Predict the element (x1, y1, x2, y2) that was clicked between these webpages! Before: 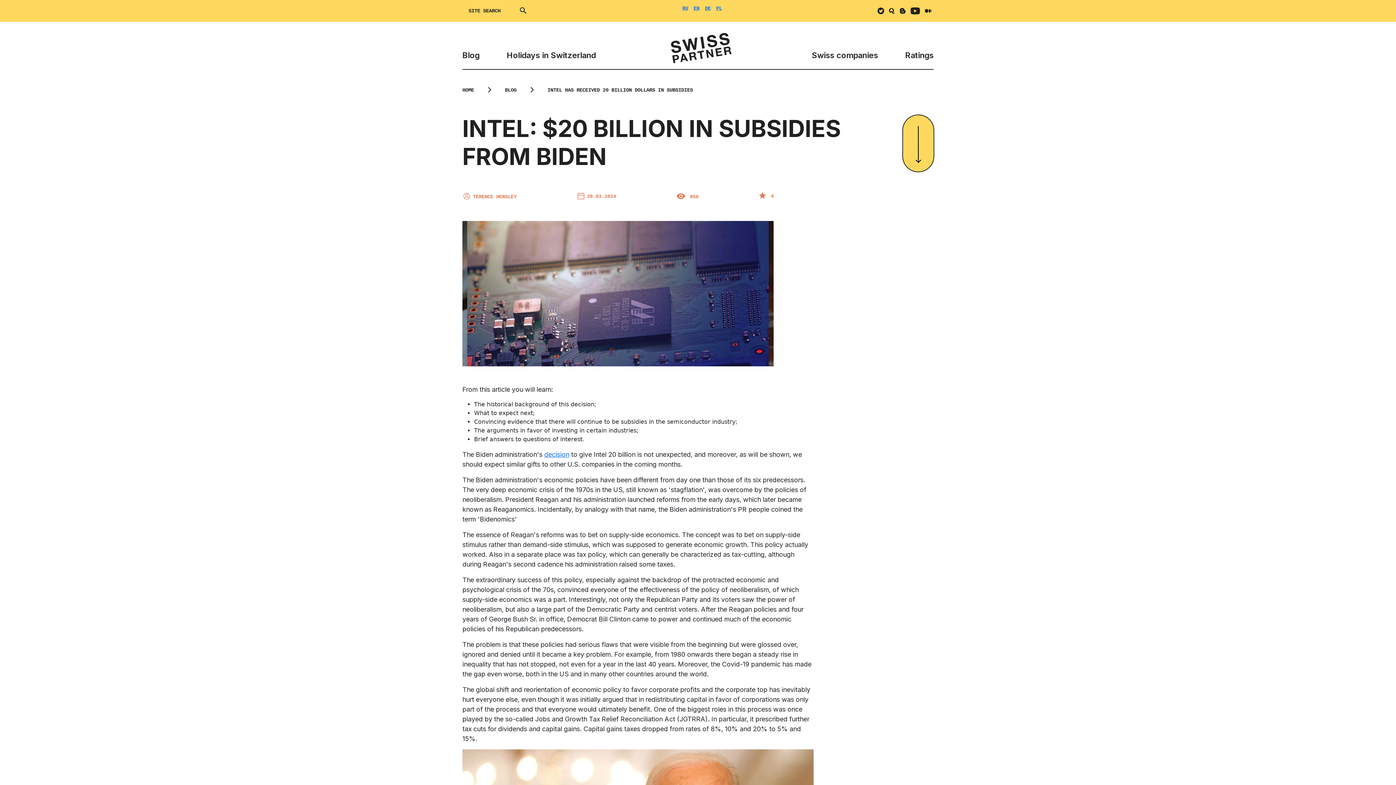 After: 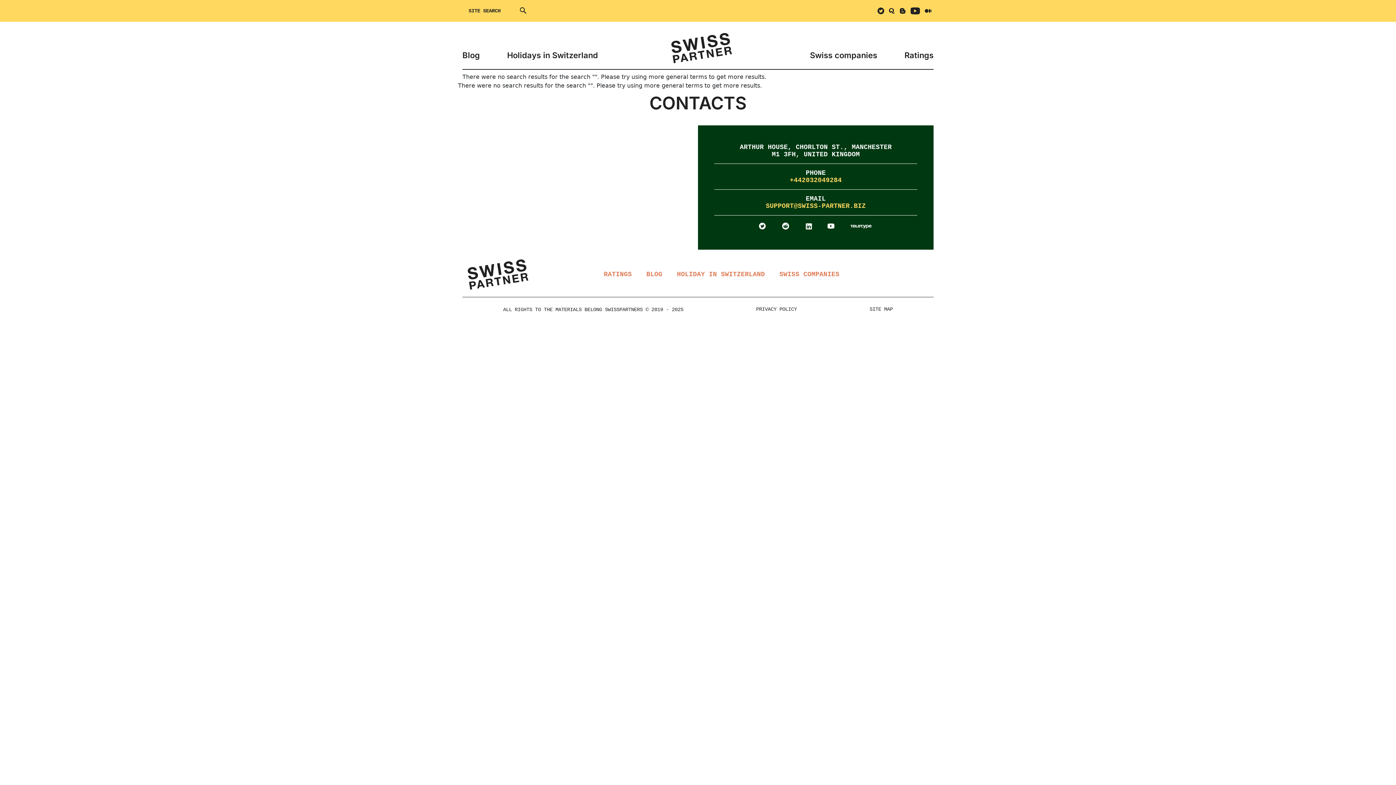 Action: bbox: (517, 6, 527, 15)